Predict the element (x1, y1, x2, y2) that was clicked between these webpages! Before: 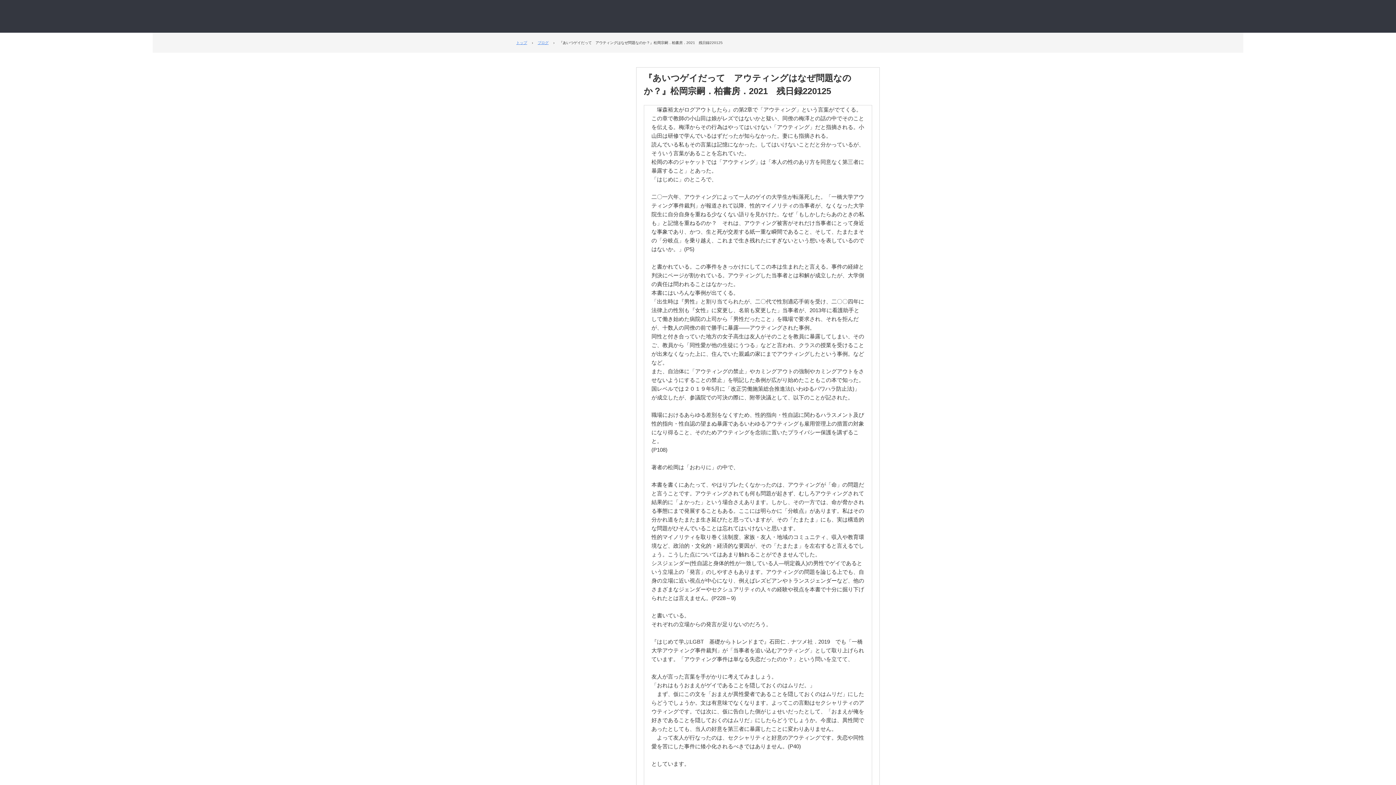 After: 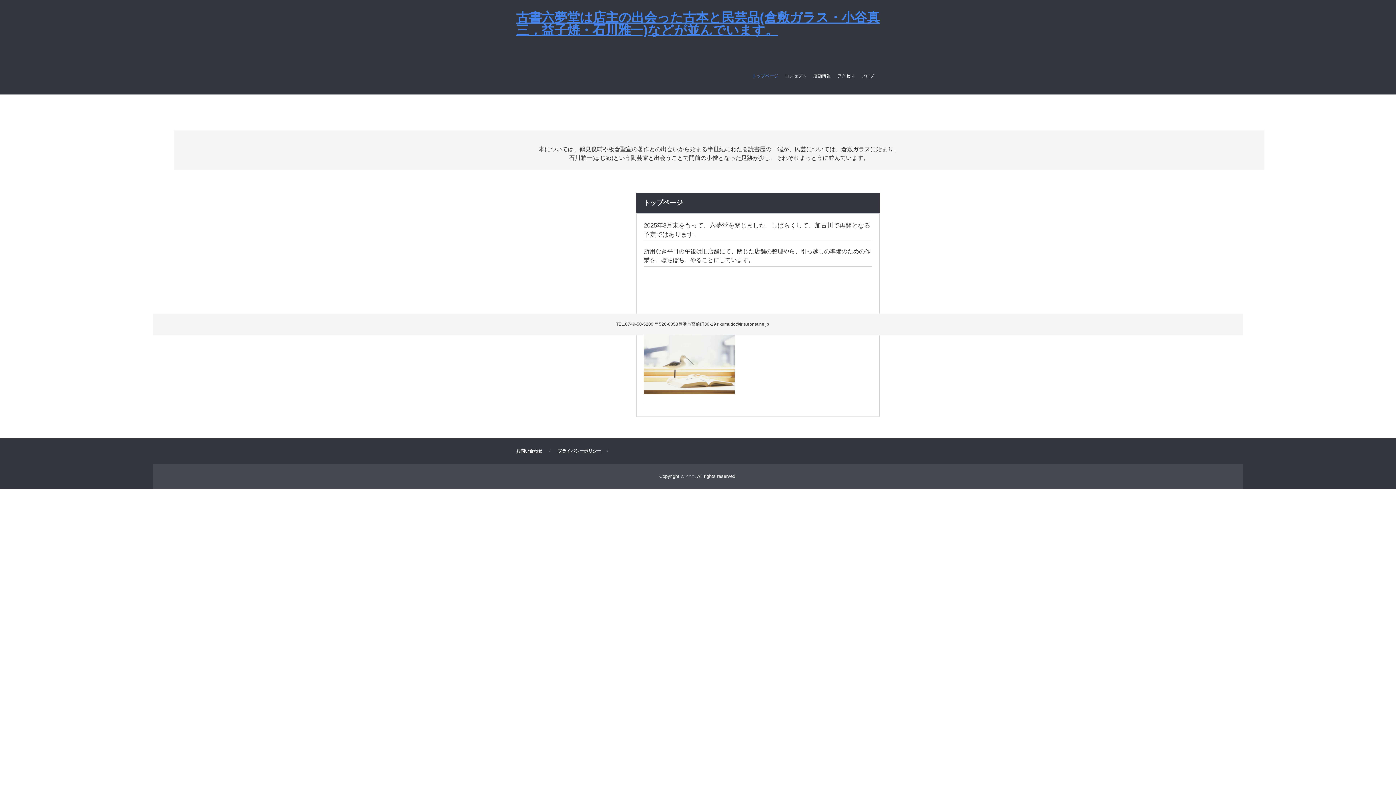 Action: label: トップ bbox: (516, 40, 527, 44)